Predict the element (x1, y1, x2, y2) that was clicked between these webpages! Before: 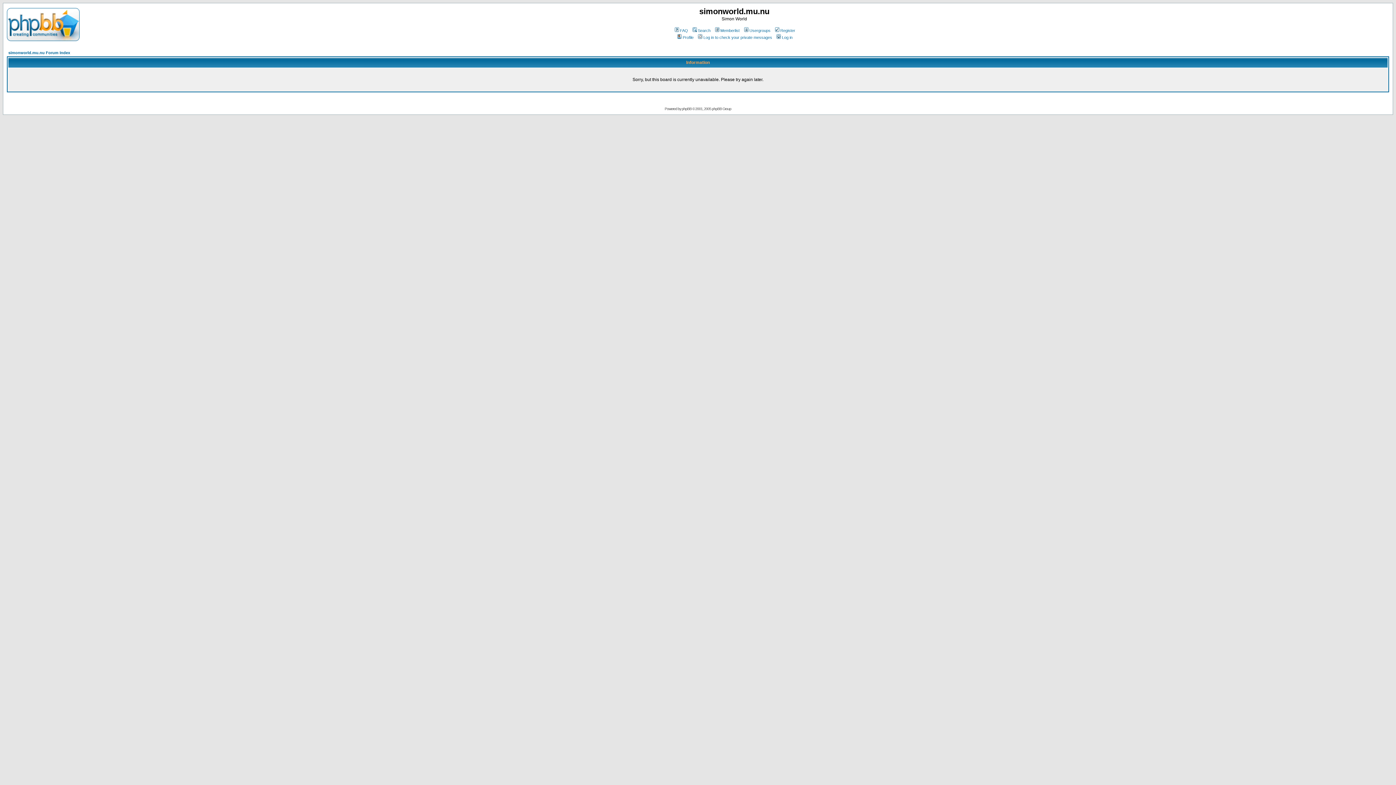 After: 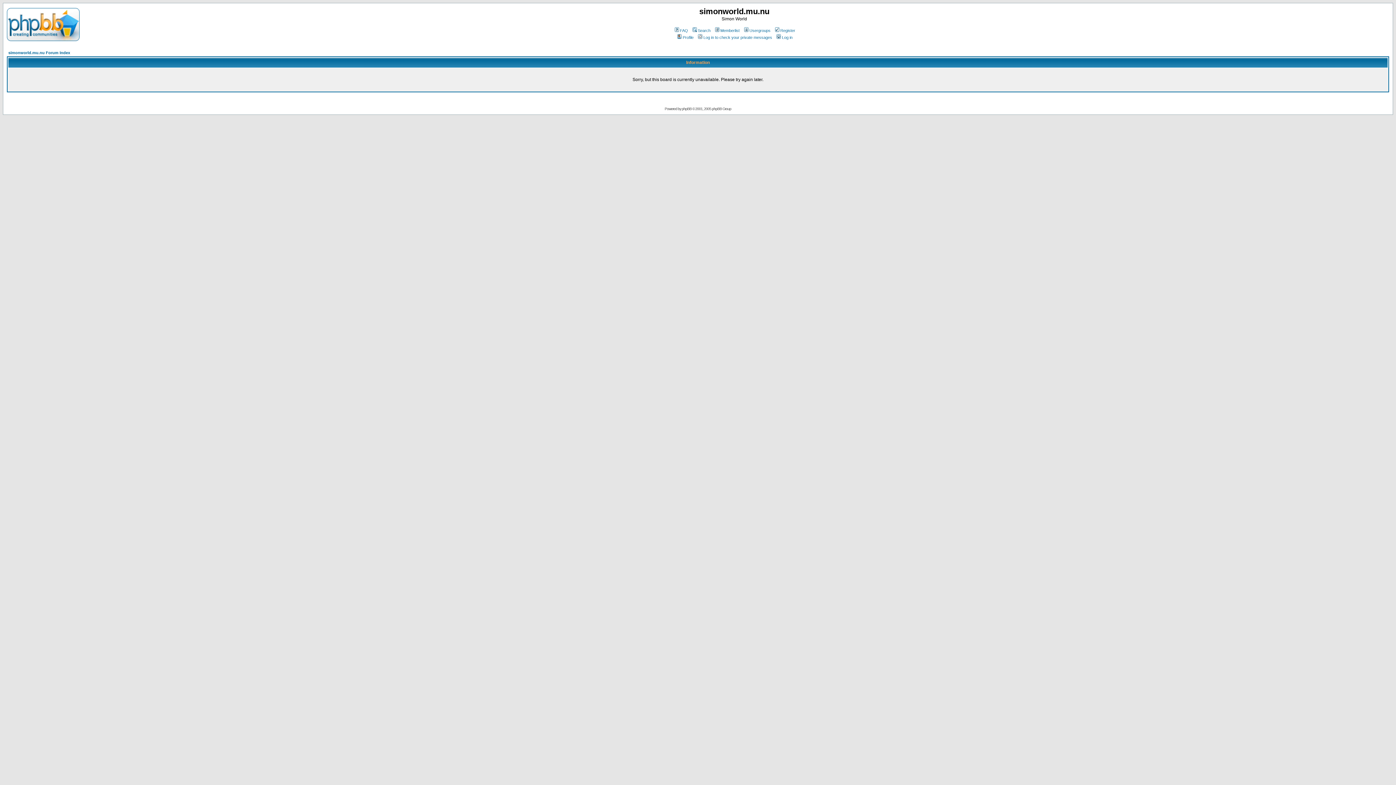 Action: bbox: (697, 35, 772, 39) label: Log in to check your private messages